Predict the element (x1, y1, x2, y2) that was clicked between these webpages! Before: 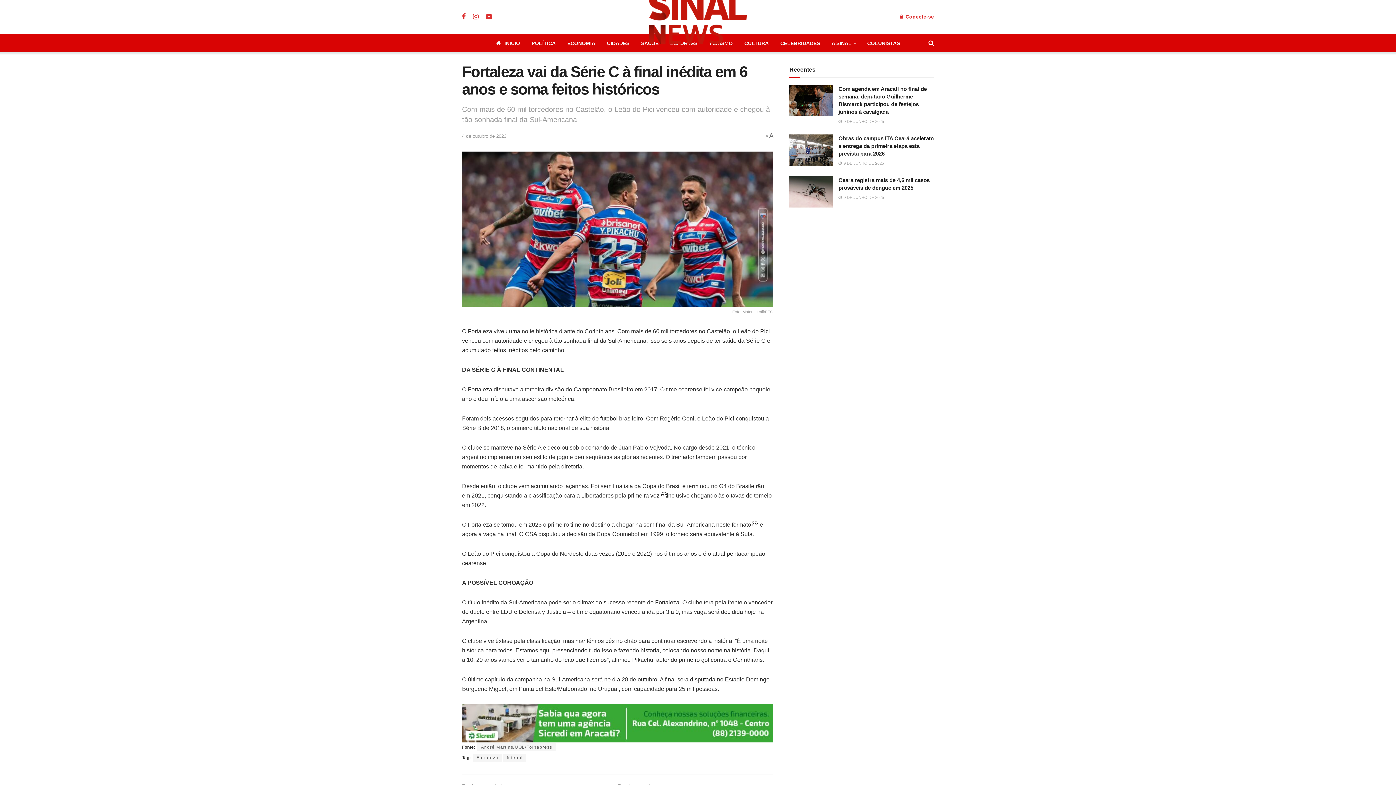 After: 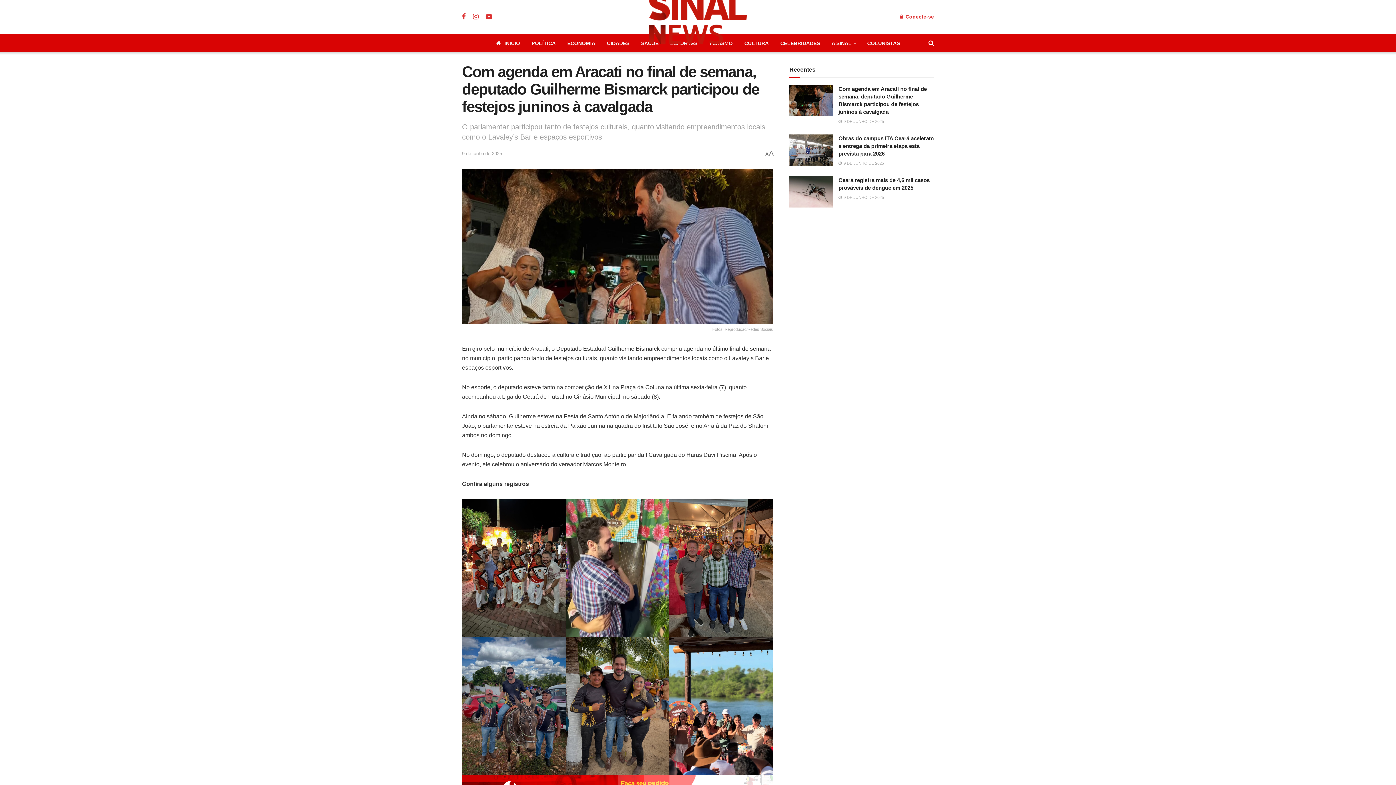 Action: bbox: (789, 85, 833, 116)